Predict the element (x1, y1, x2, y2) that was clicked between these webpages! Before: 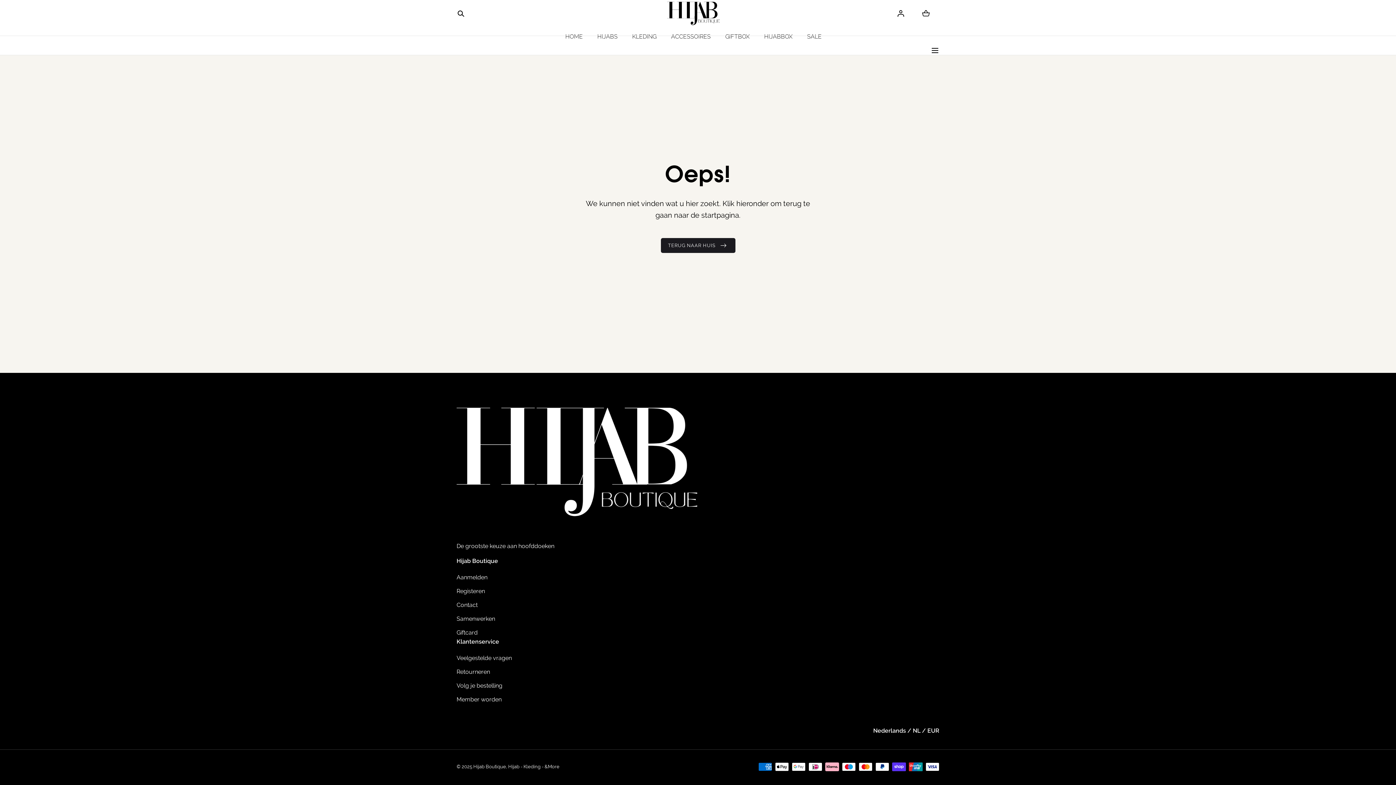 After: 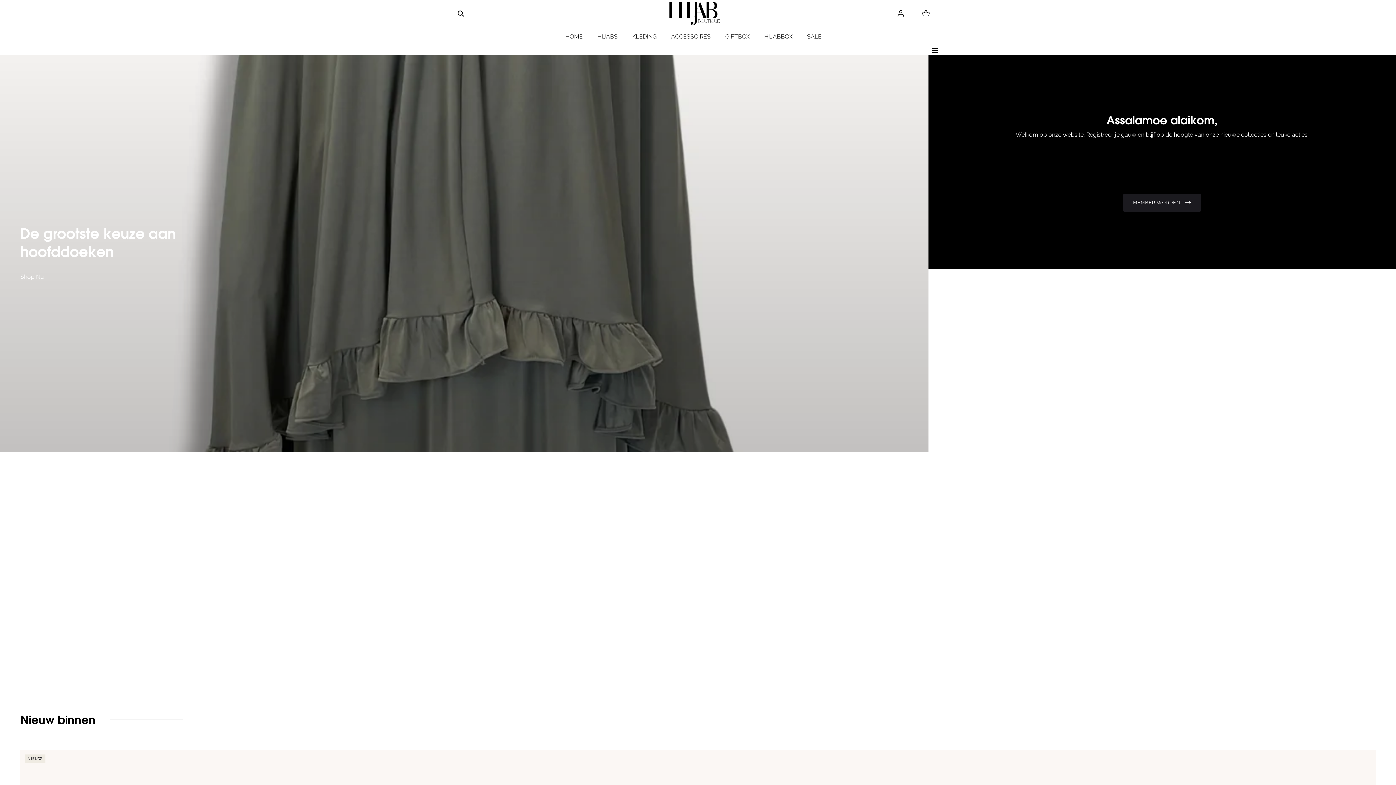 Action: label: Hijab Boutique bbox: (473, 764, 506, 769)